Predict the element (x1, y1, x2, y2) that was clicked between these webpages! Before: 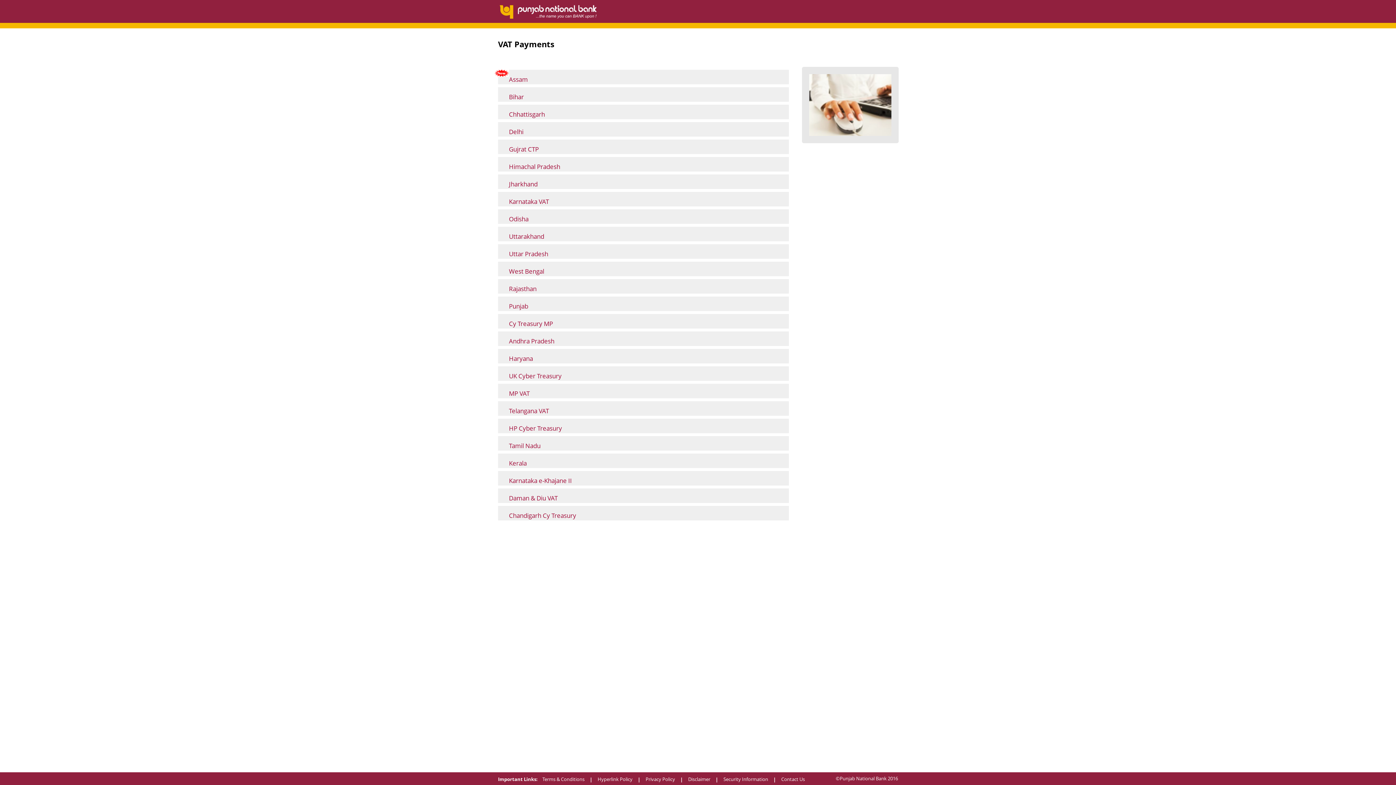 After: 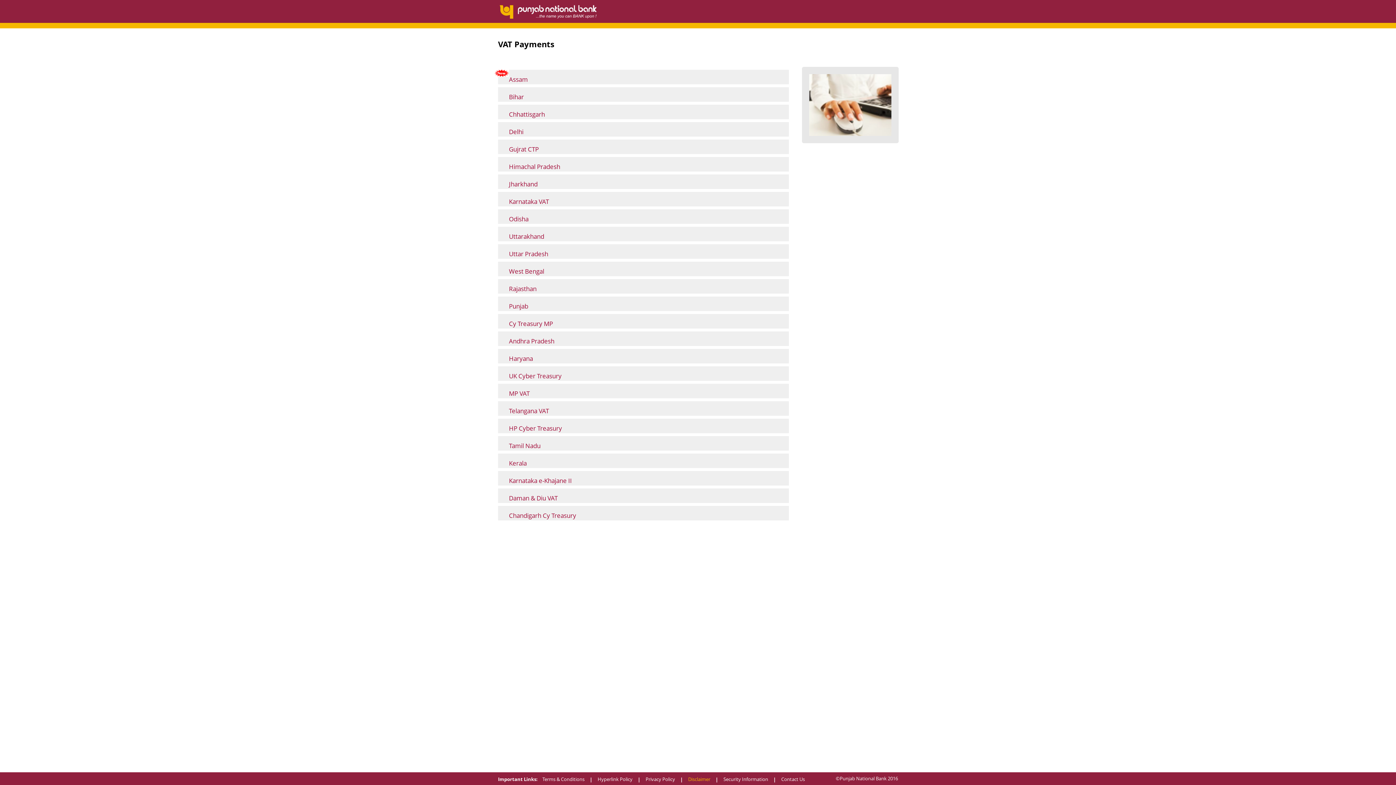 Action: bbox: (688, 776, 710, 782) label: Disclaimer